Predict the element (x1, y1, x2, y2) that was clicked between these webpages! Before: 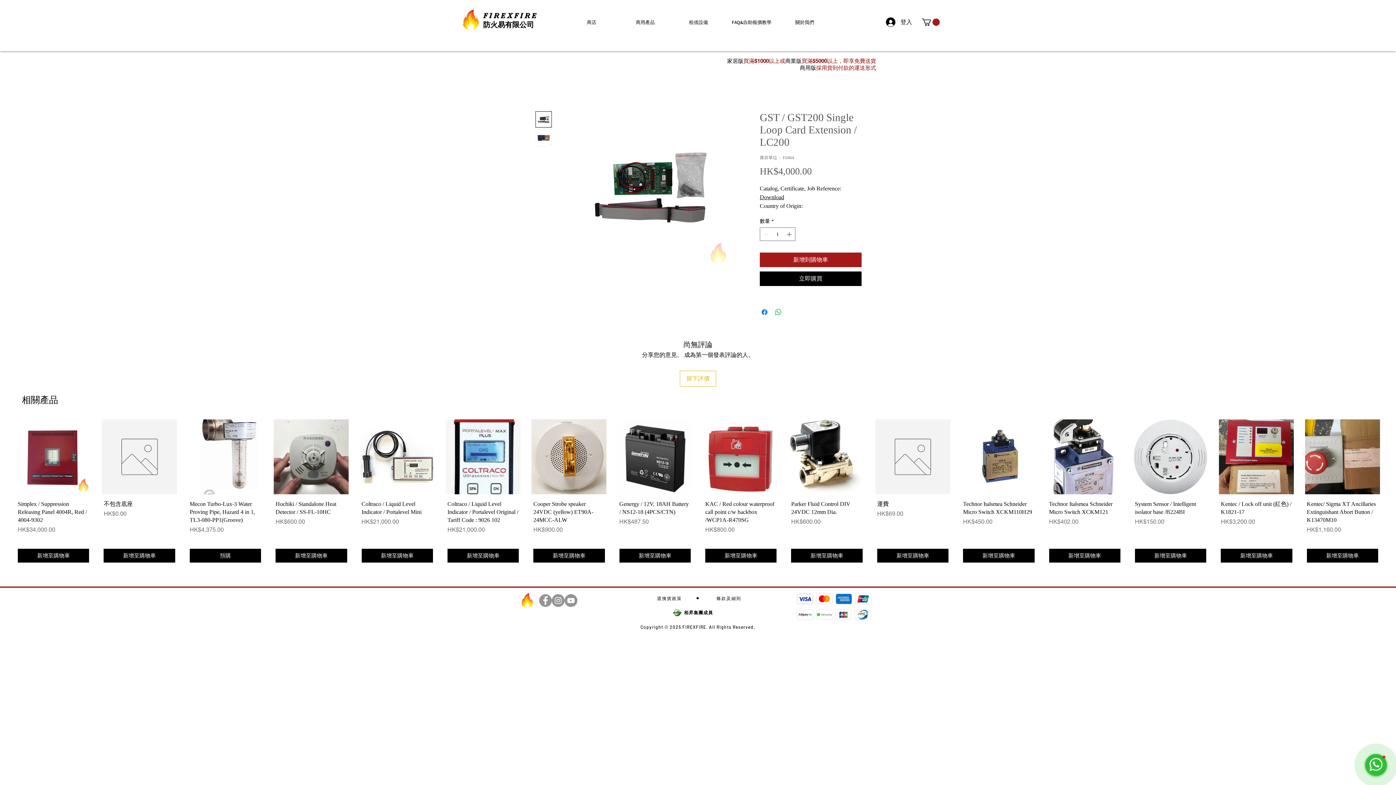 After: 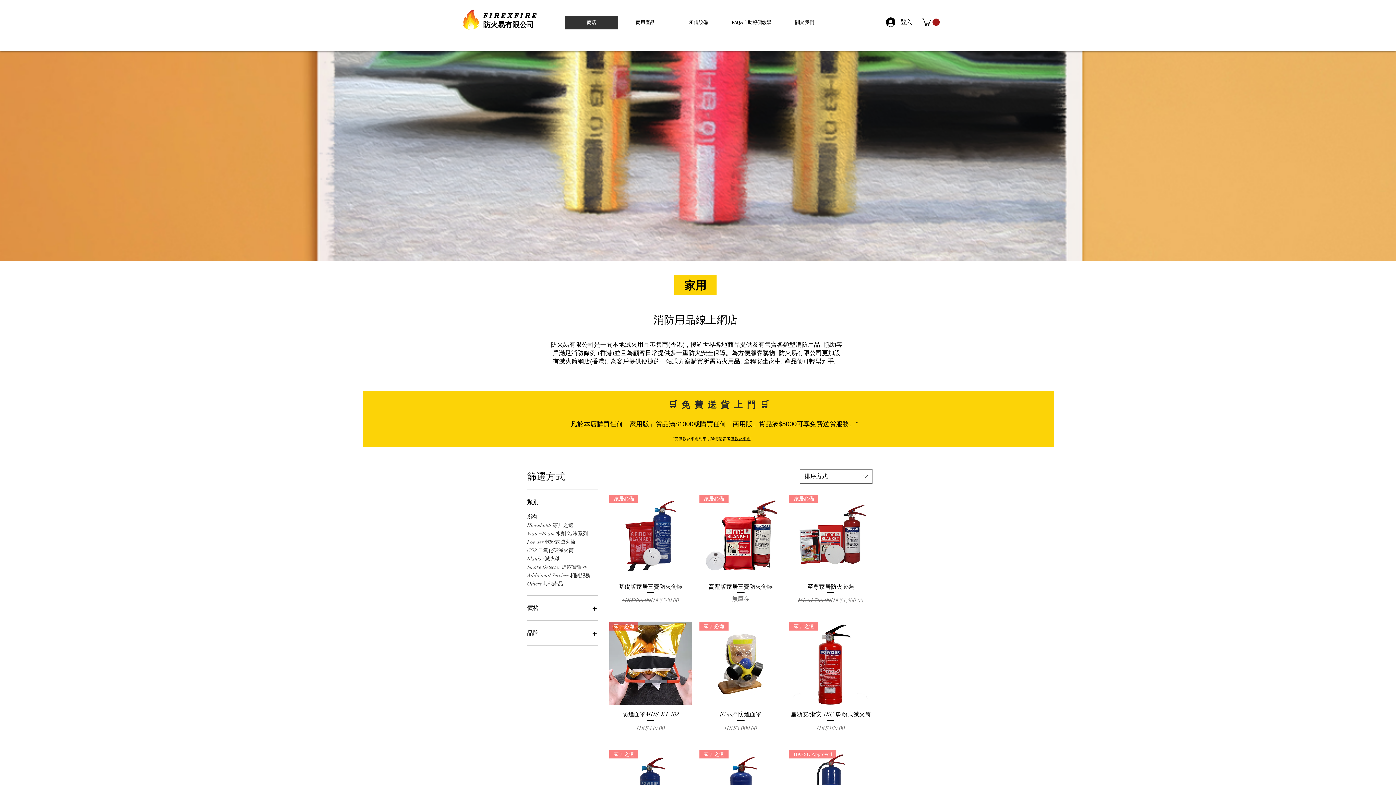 Action: bbox: (460, 9, 481, 29)